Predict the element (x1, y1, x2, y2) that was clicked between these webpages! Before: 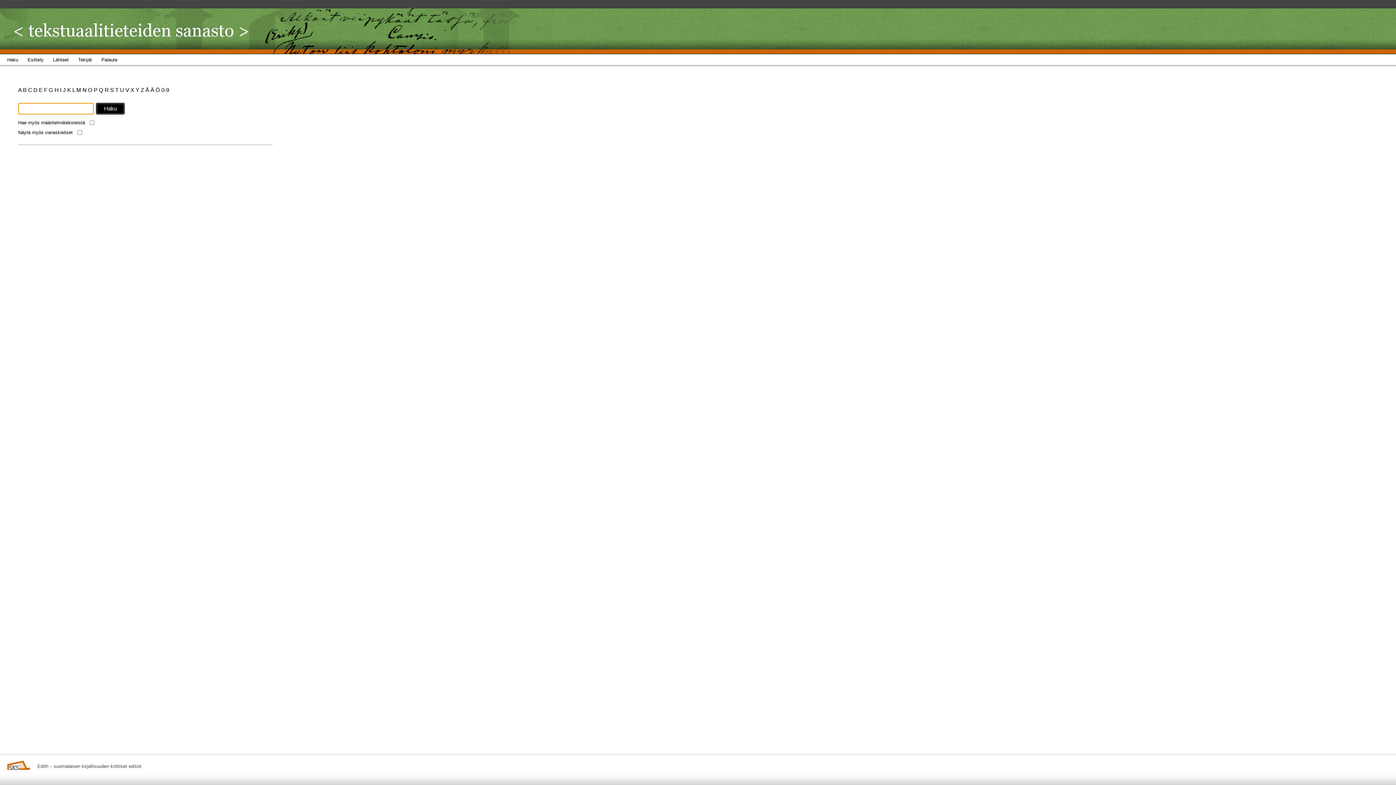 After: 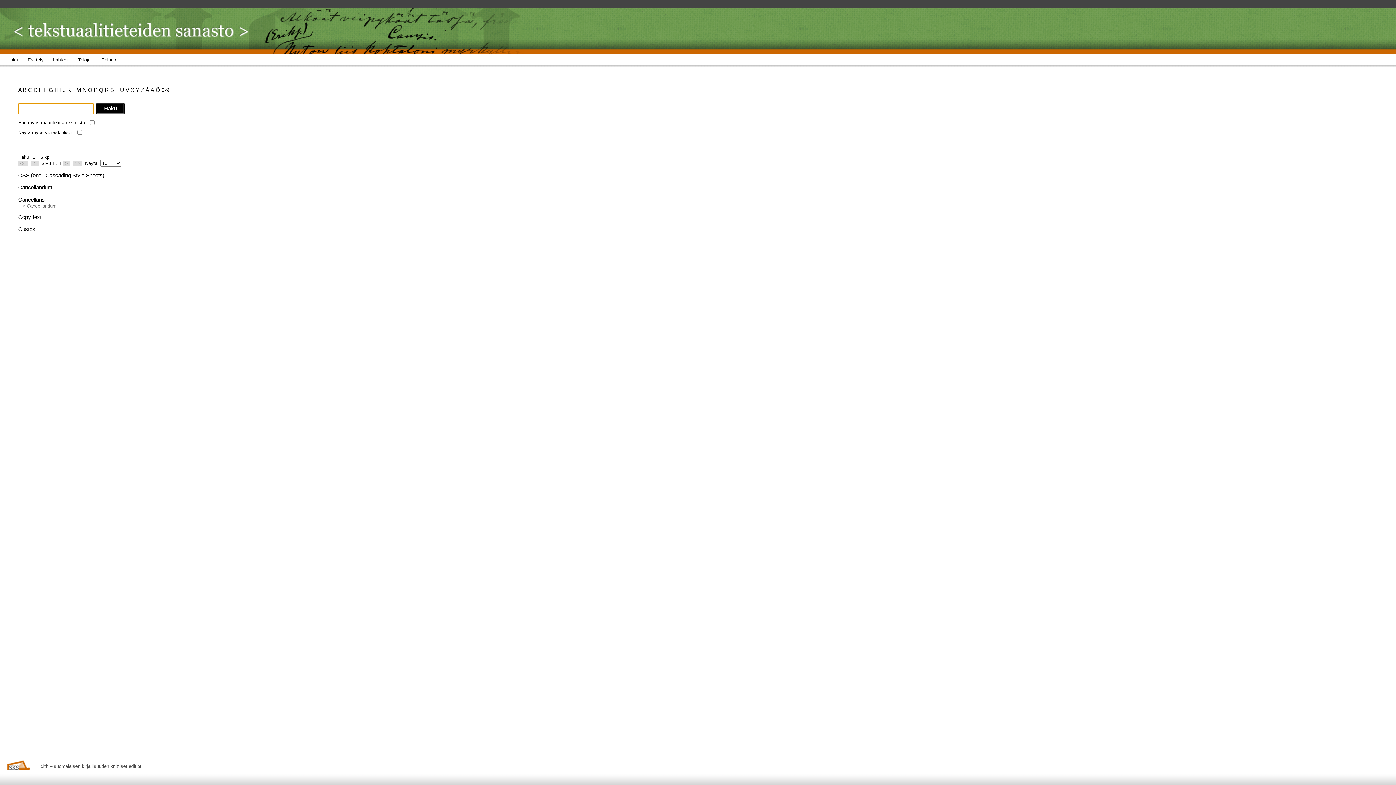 Action: bbox: (28, 86, 33, 93) label: C 